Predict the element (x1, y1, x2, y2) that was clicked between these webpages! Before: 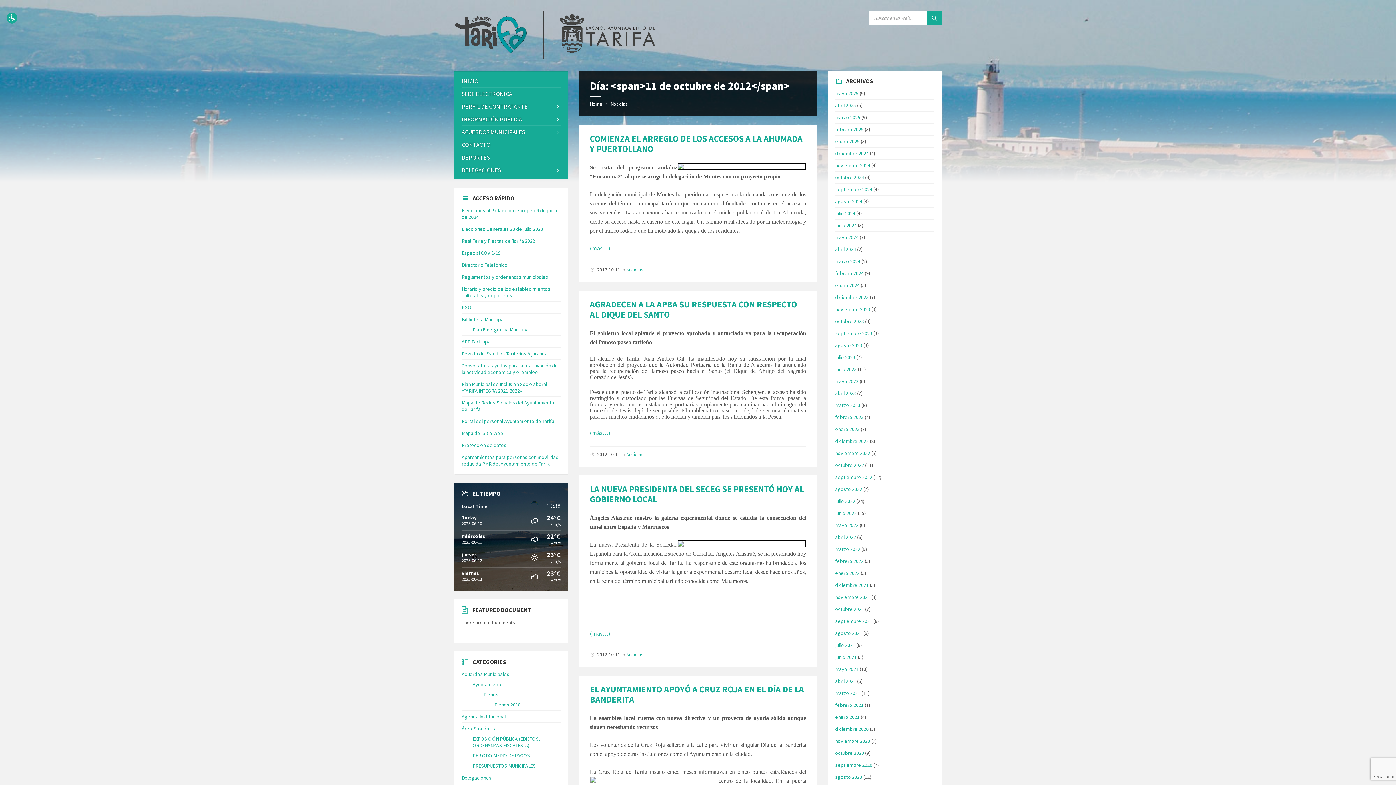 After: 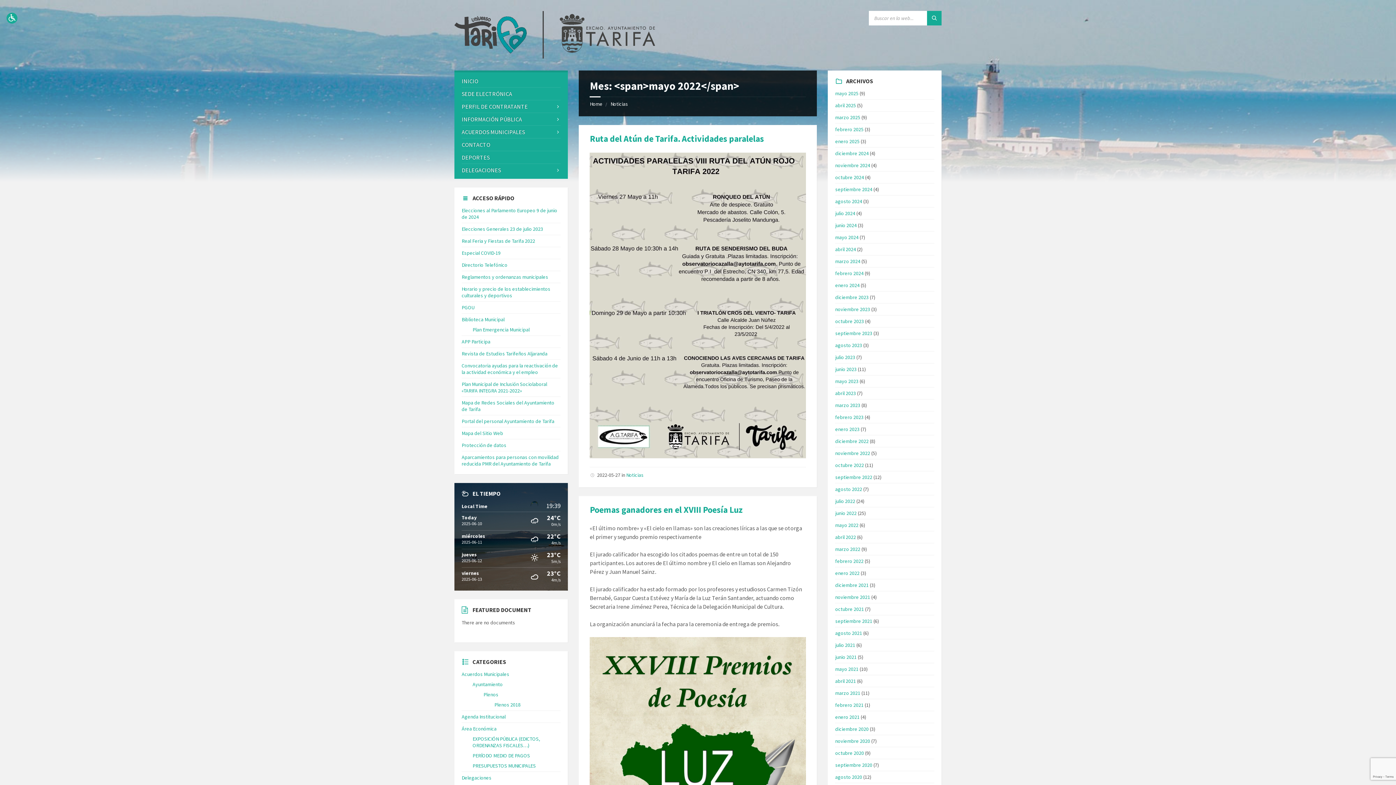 Action: label: mayo 2022 bbox: (835, 522, 858, 528)